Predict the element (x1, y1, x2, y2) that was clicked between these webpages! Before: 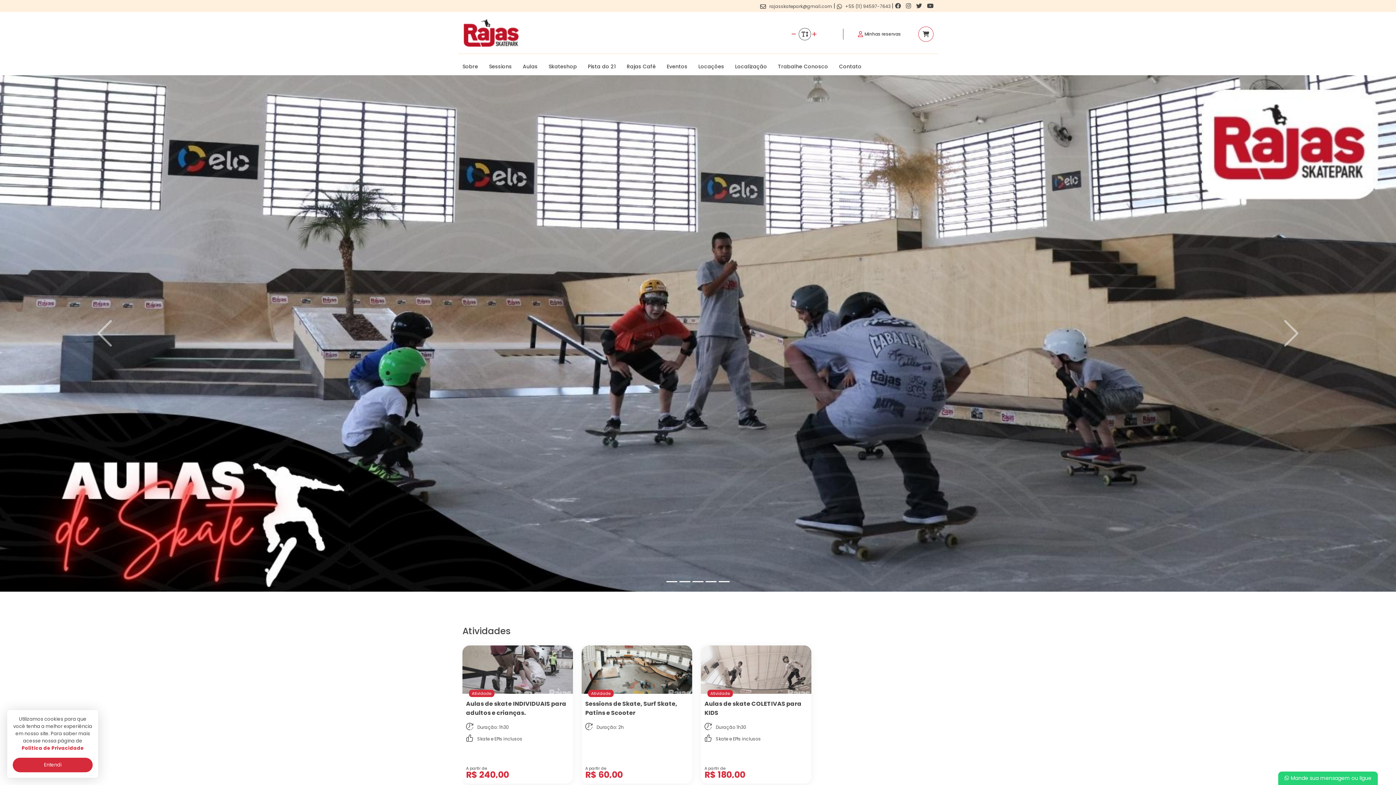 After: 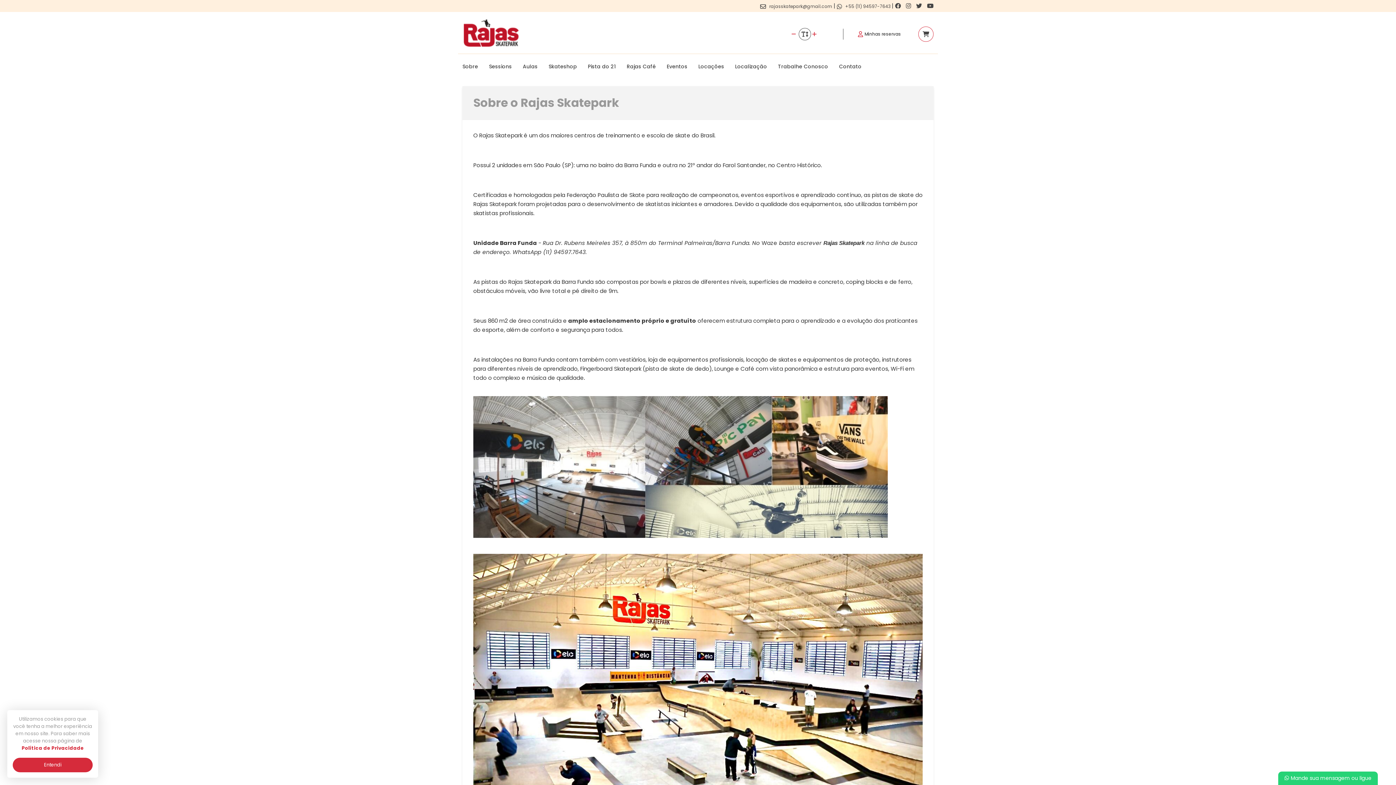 Action: label: Sobre bbox: (462, 62, 478, 70)